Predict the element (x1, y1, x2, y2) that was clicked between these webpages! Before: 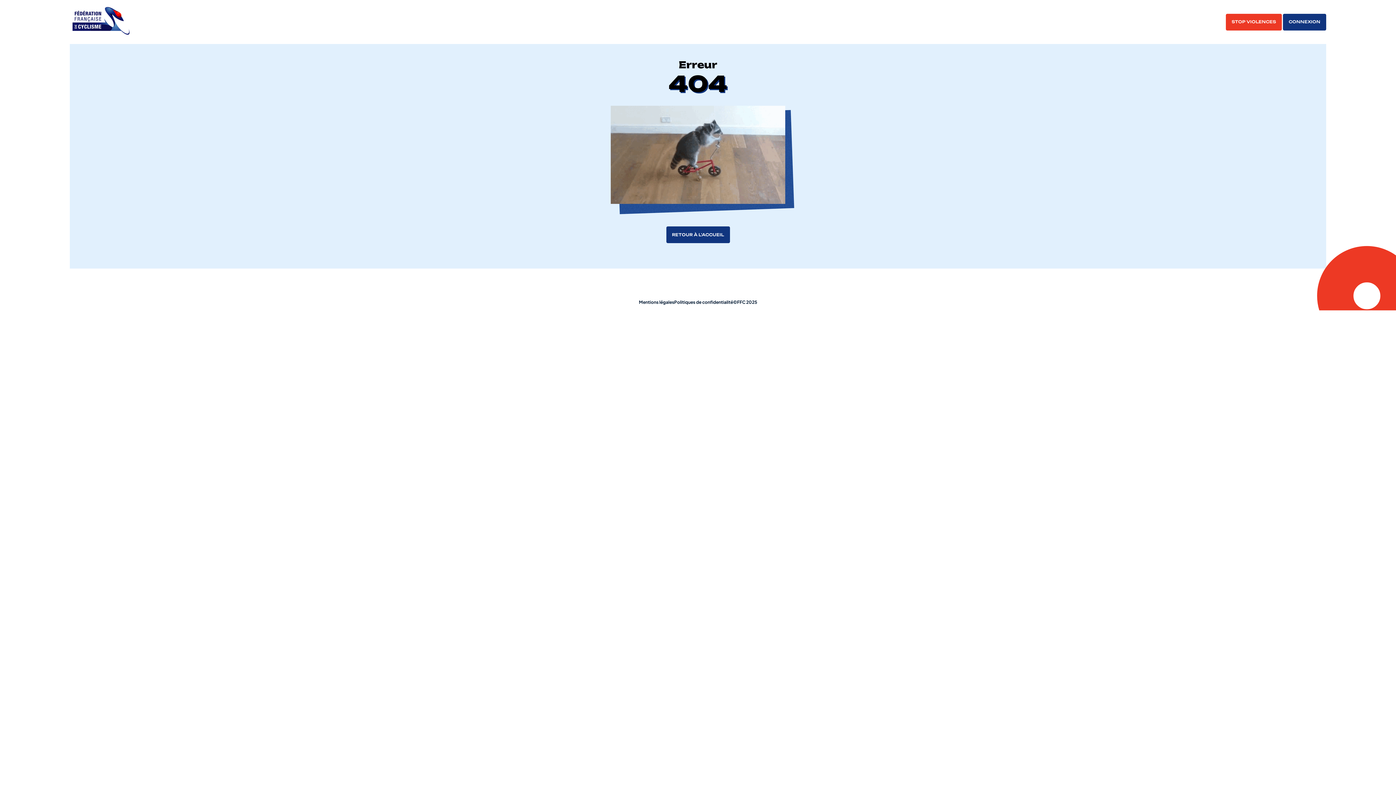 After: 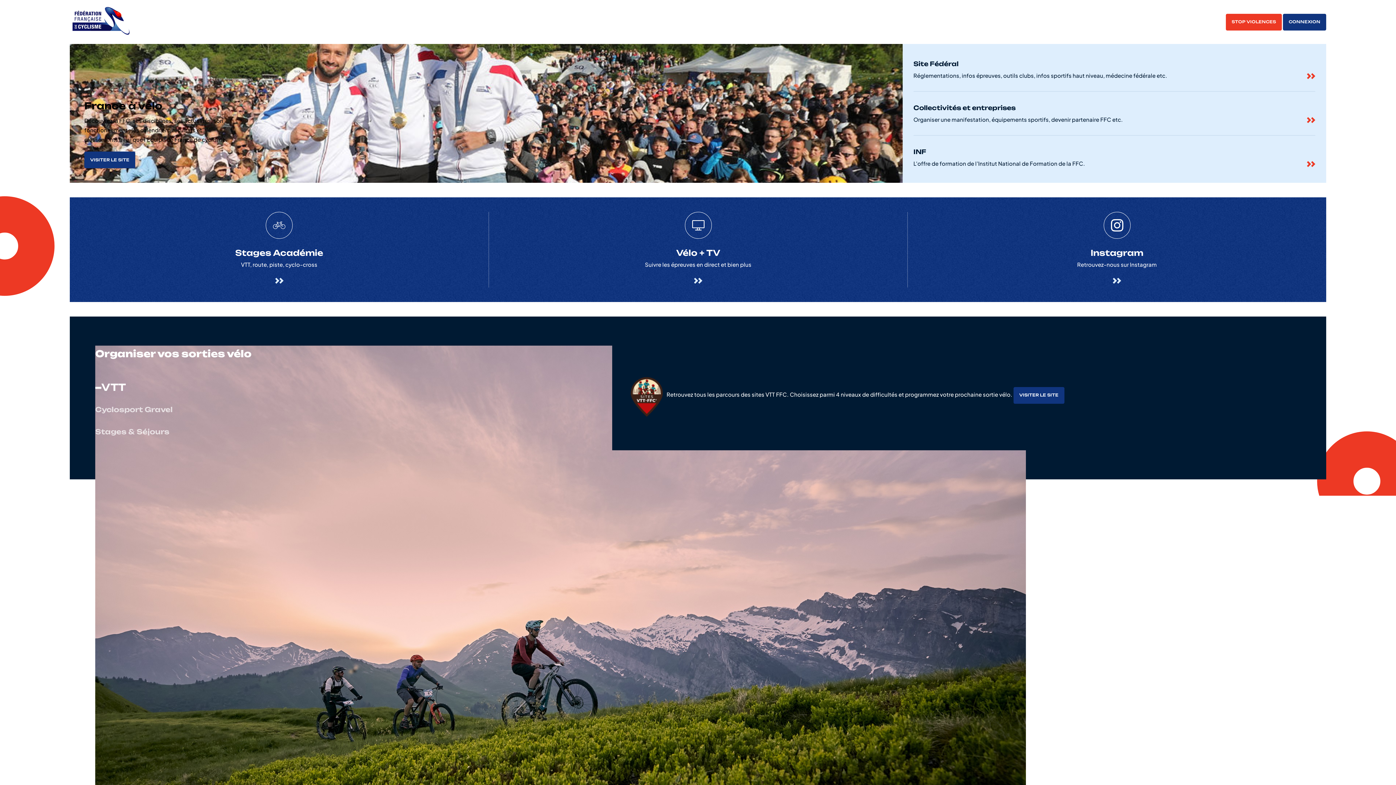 Action: bbox: (69, 30, 131, 37)